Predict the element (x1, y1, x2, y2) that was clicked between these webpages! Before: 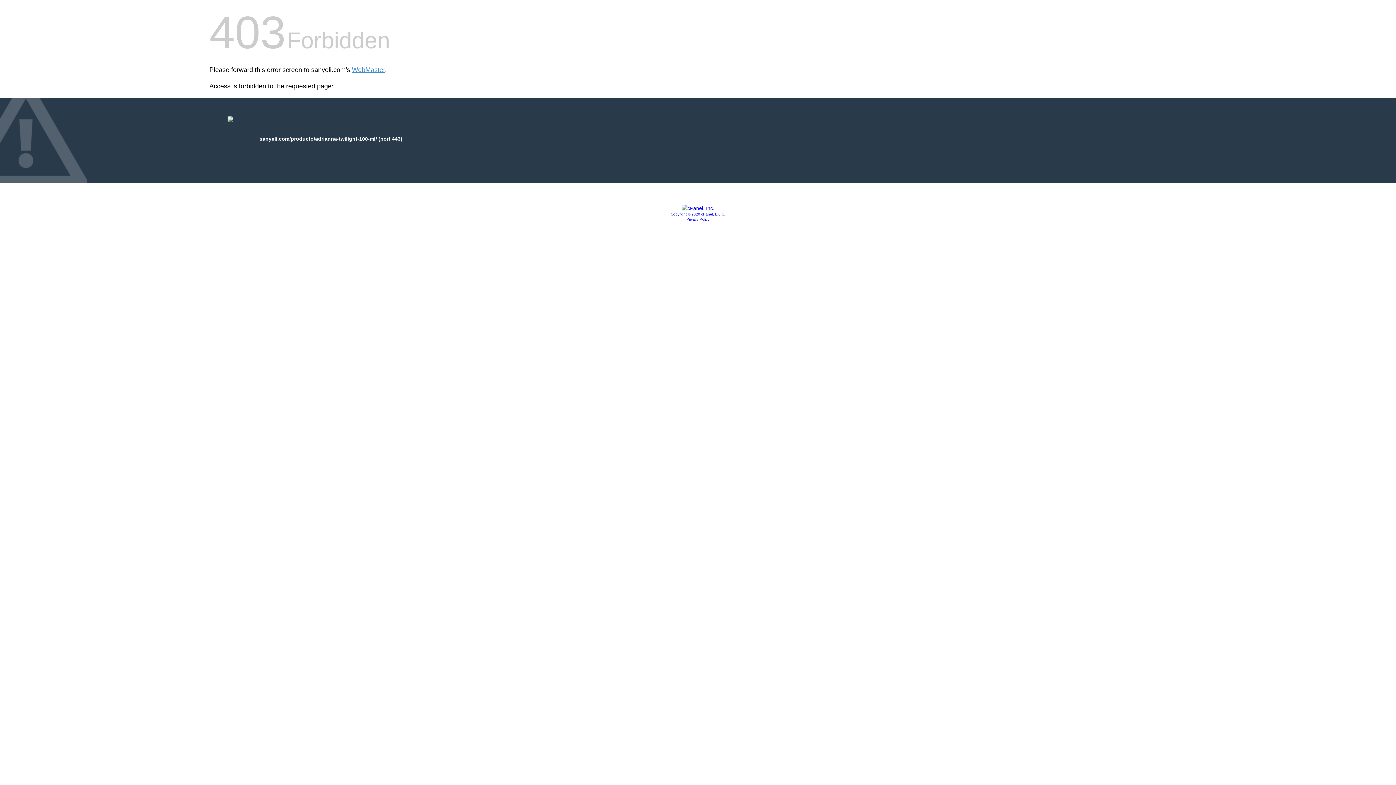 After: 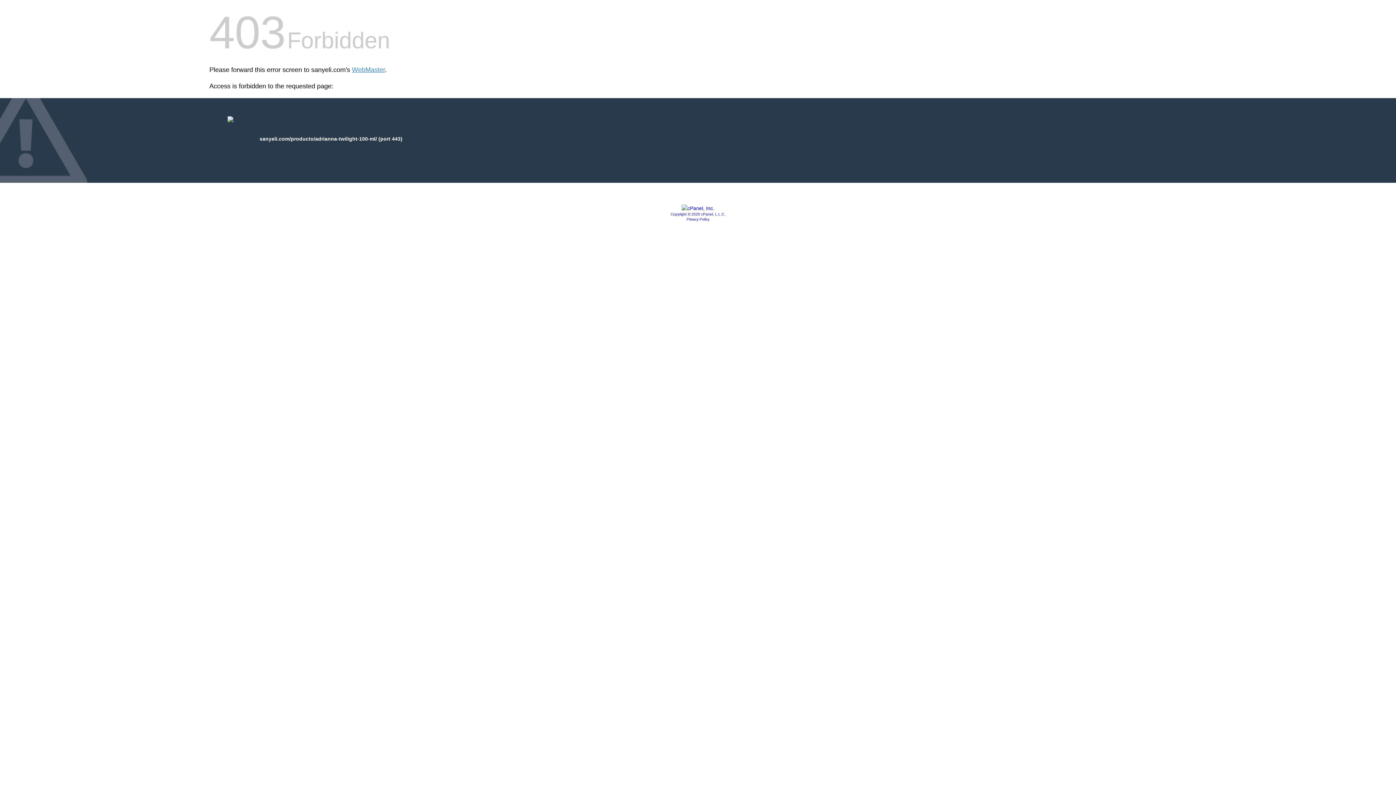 Action: bbox: (681, 205, 714, 211)